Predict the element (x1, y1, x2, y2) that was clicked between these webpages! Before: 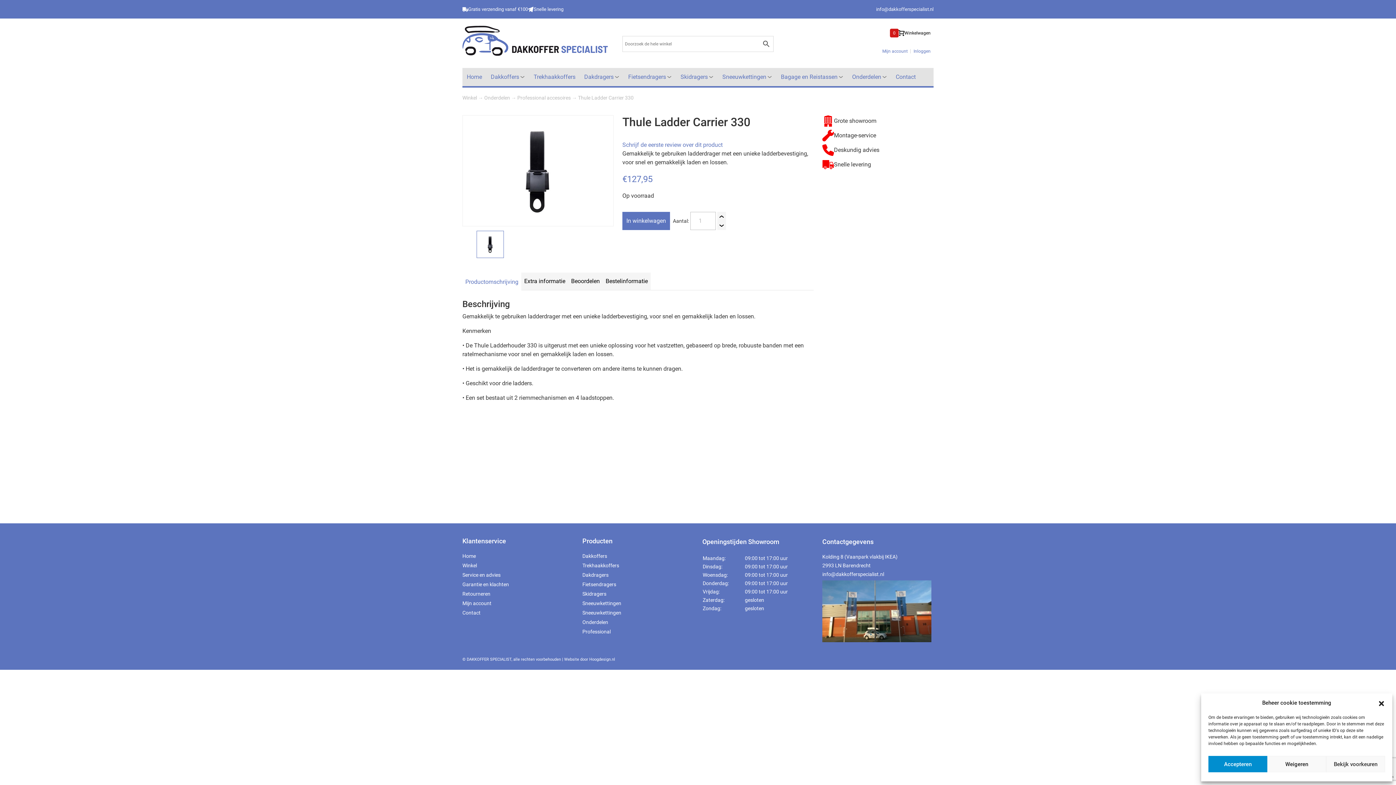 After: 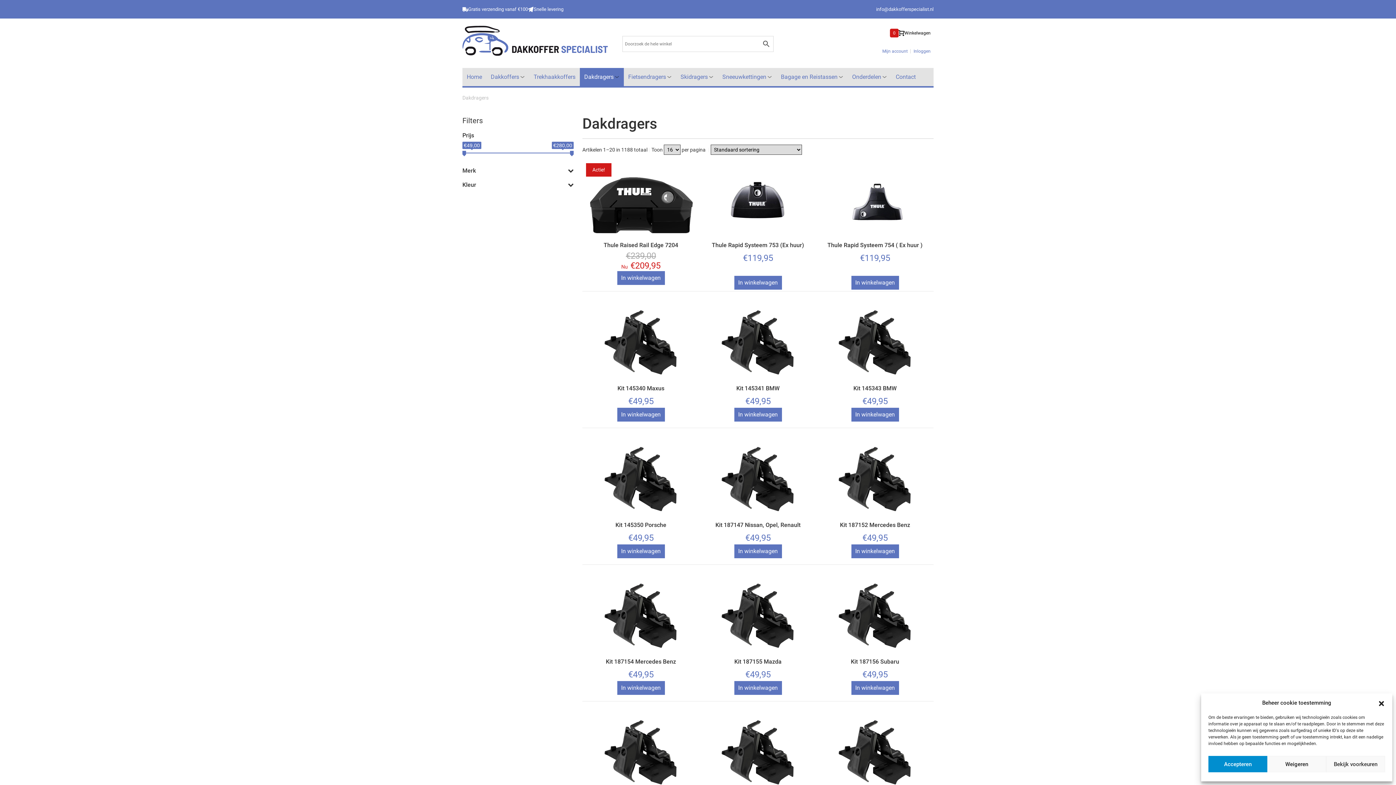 Action: bbox: (580, 68, 624, 86) label: Dakdragers